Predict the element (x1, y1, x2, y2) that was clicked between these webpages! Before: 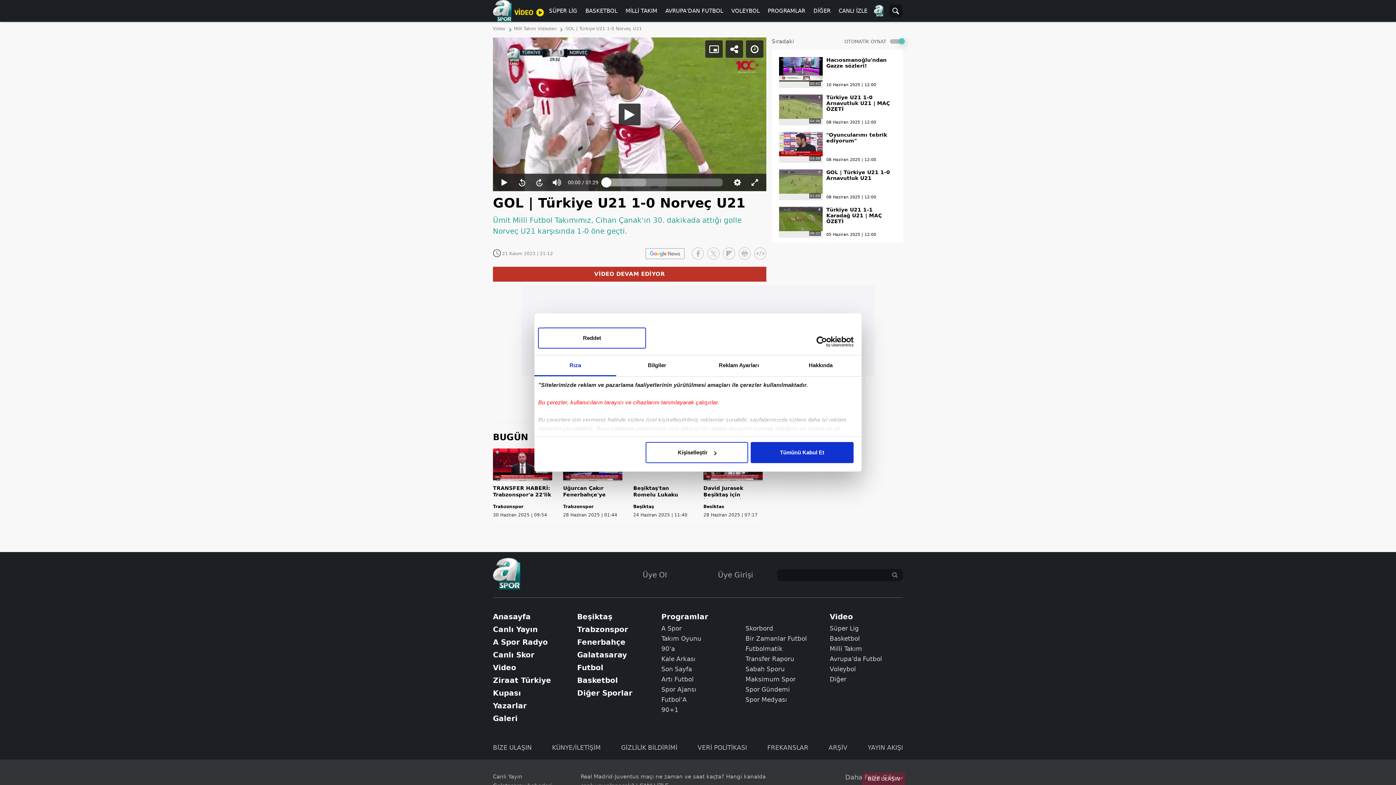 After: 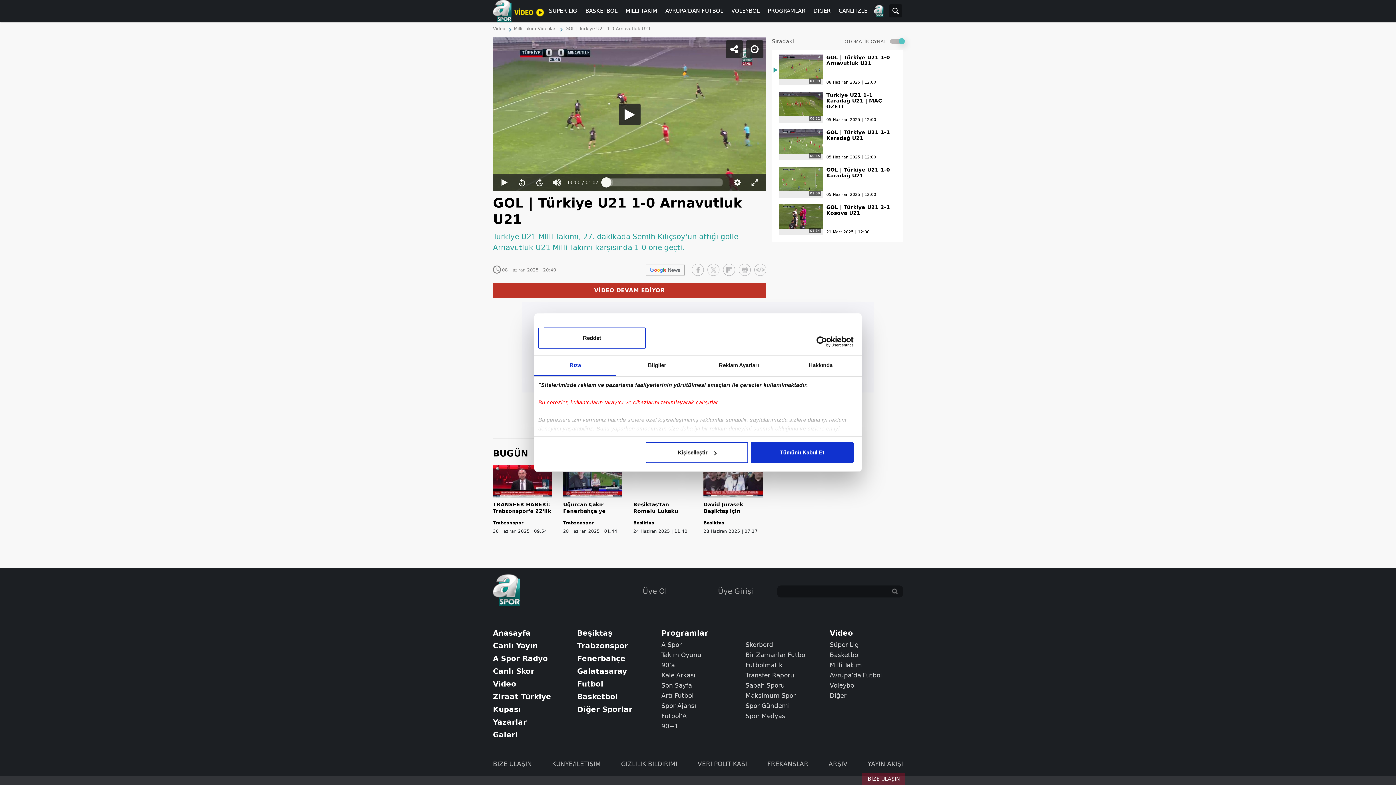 Action: label: GOL | Türkiye U21 1-0 Arnavutluk U21 bbox: (826, 169, 896, 192)